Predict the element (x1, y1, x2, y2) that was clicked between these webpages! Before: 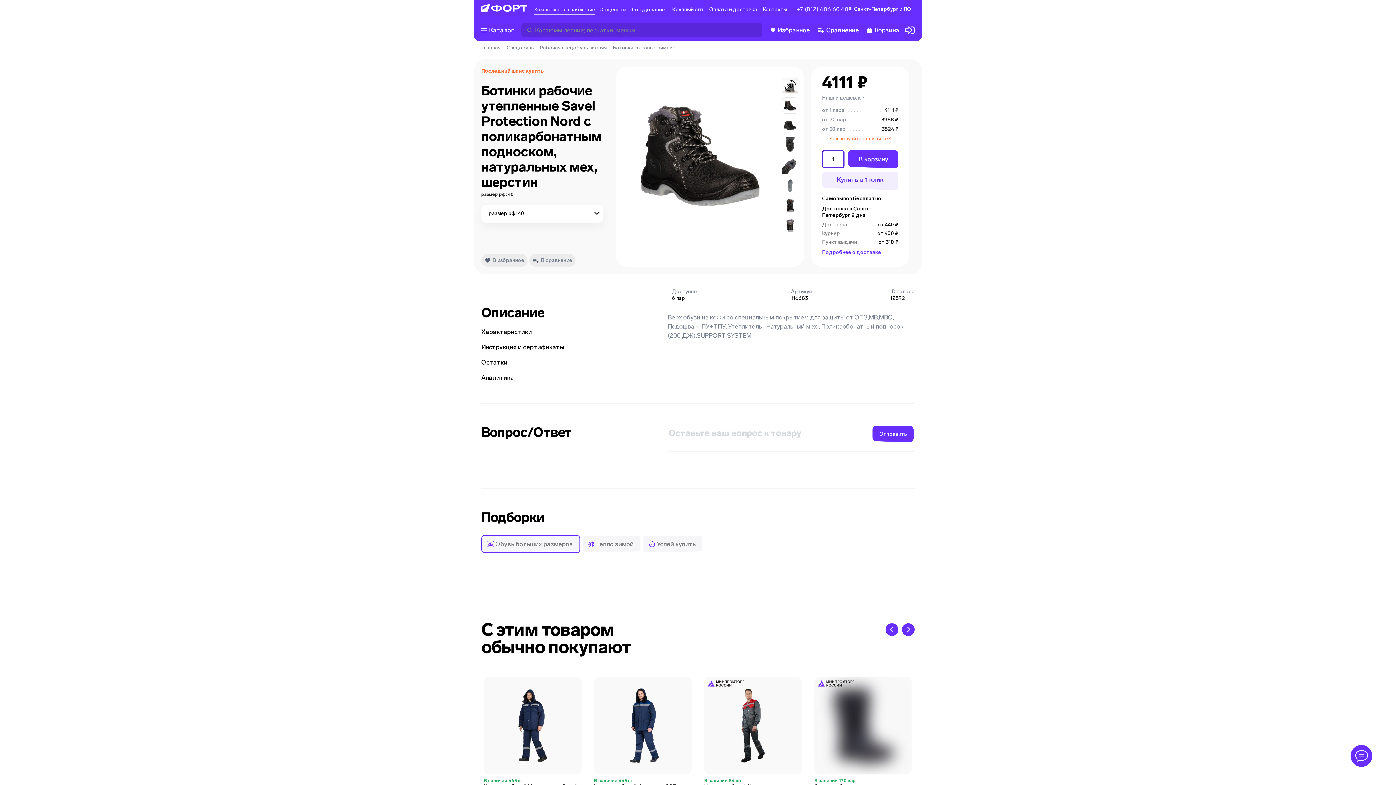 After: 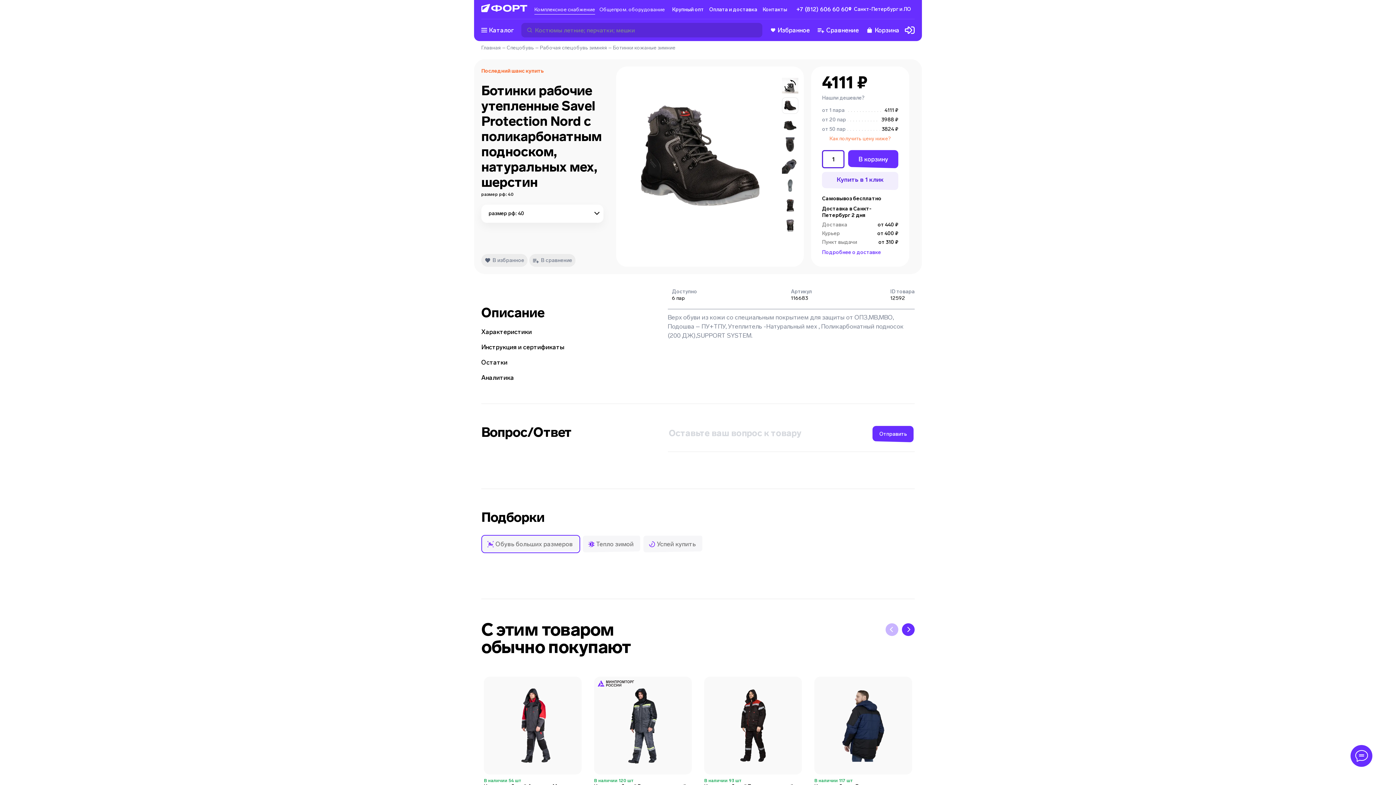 Action: label: +7 (812) 606 60 60 bbox: (796, 6, 848, 12)